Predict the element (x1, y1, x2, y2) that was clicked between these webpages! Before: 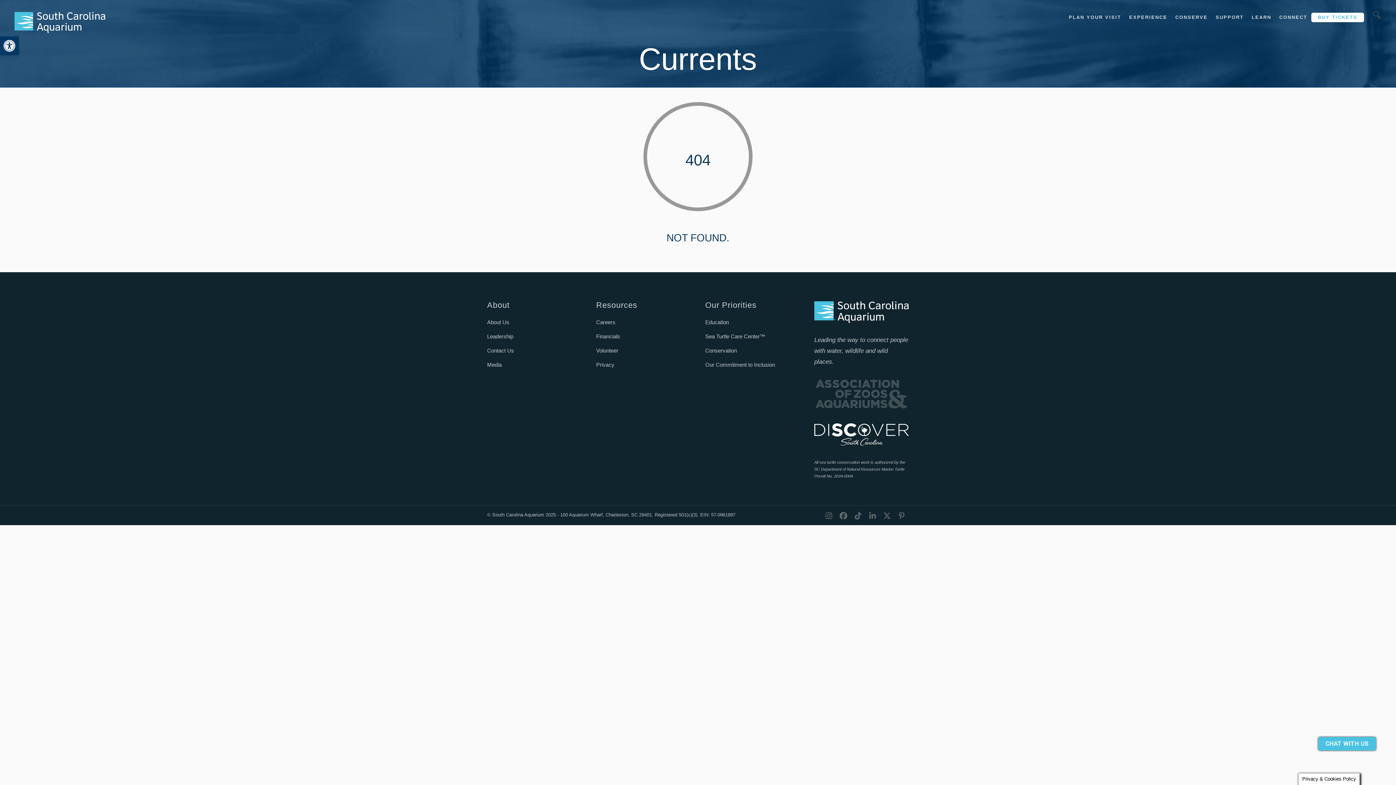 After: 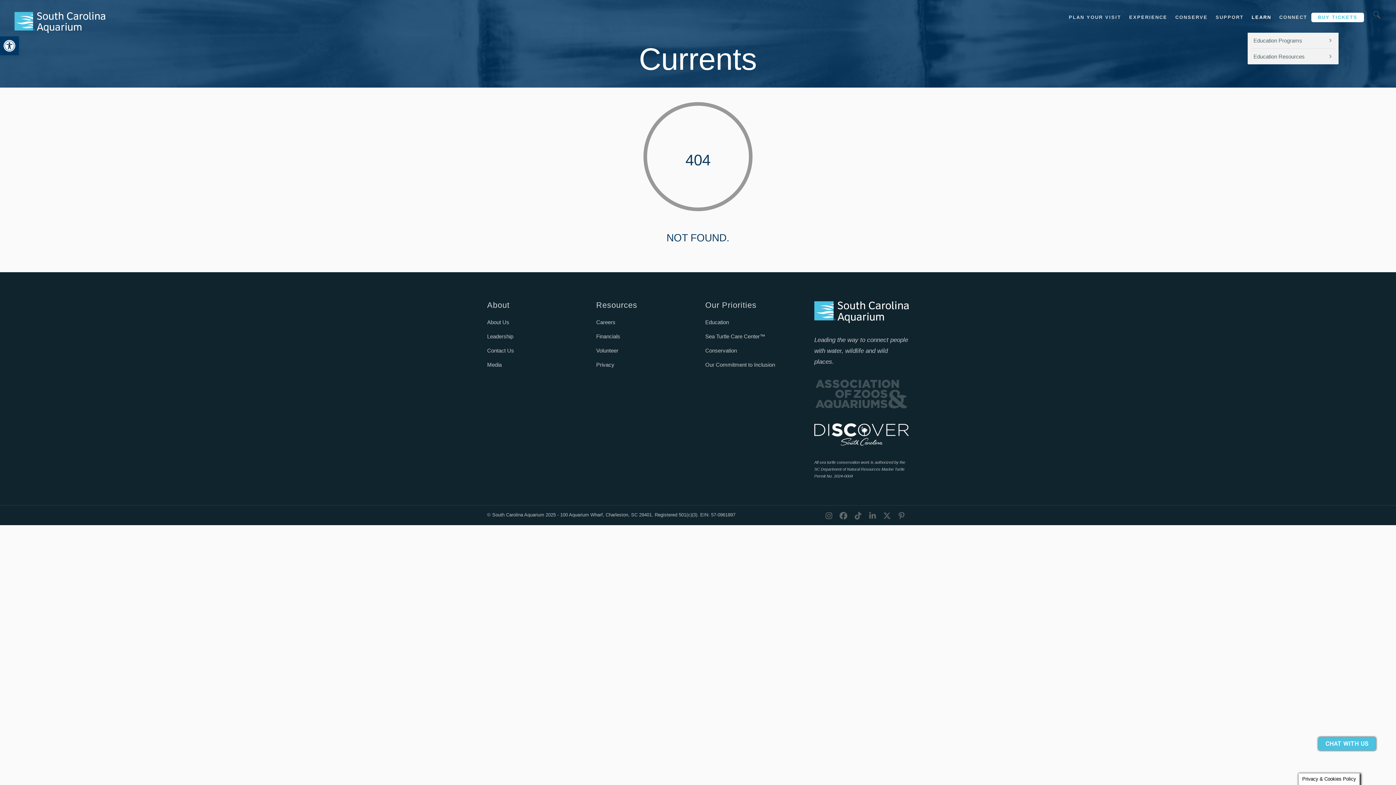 Action: label: LEARN bbox: (1248, 12, 1275, 20)